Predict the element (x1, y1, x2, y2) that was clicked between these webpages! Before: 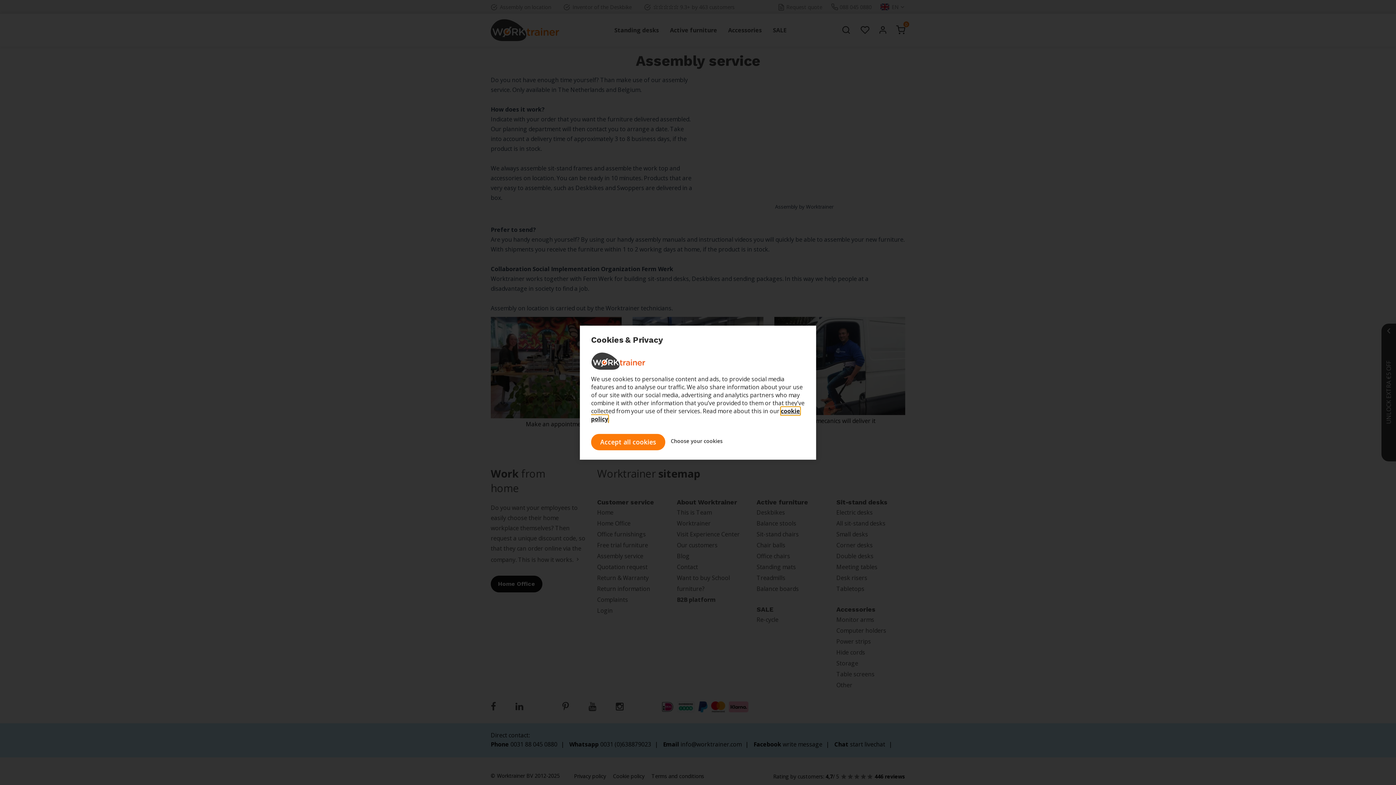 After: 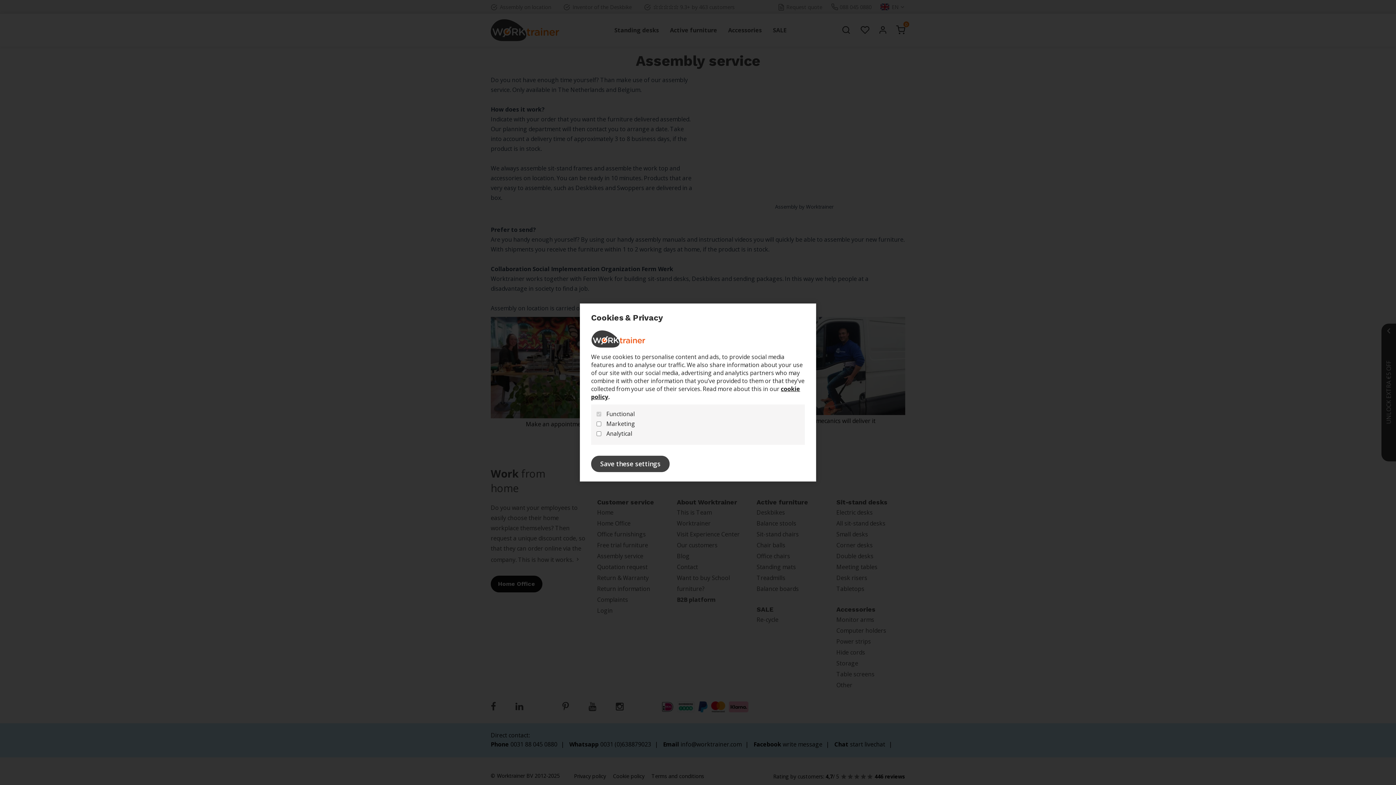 Action: label: Choose your cookies bbox: (670, 434, 722, 448)